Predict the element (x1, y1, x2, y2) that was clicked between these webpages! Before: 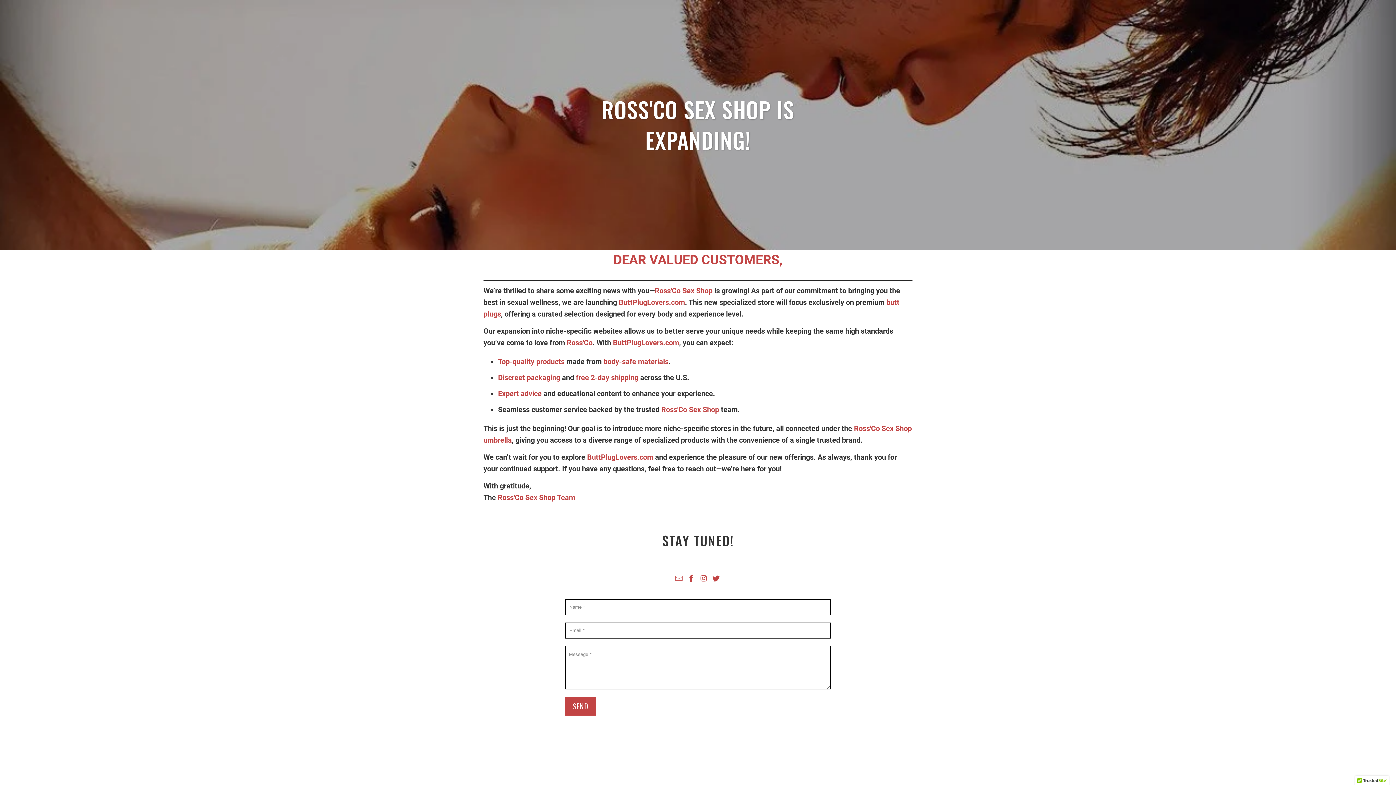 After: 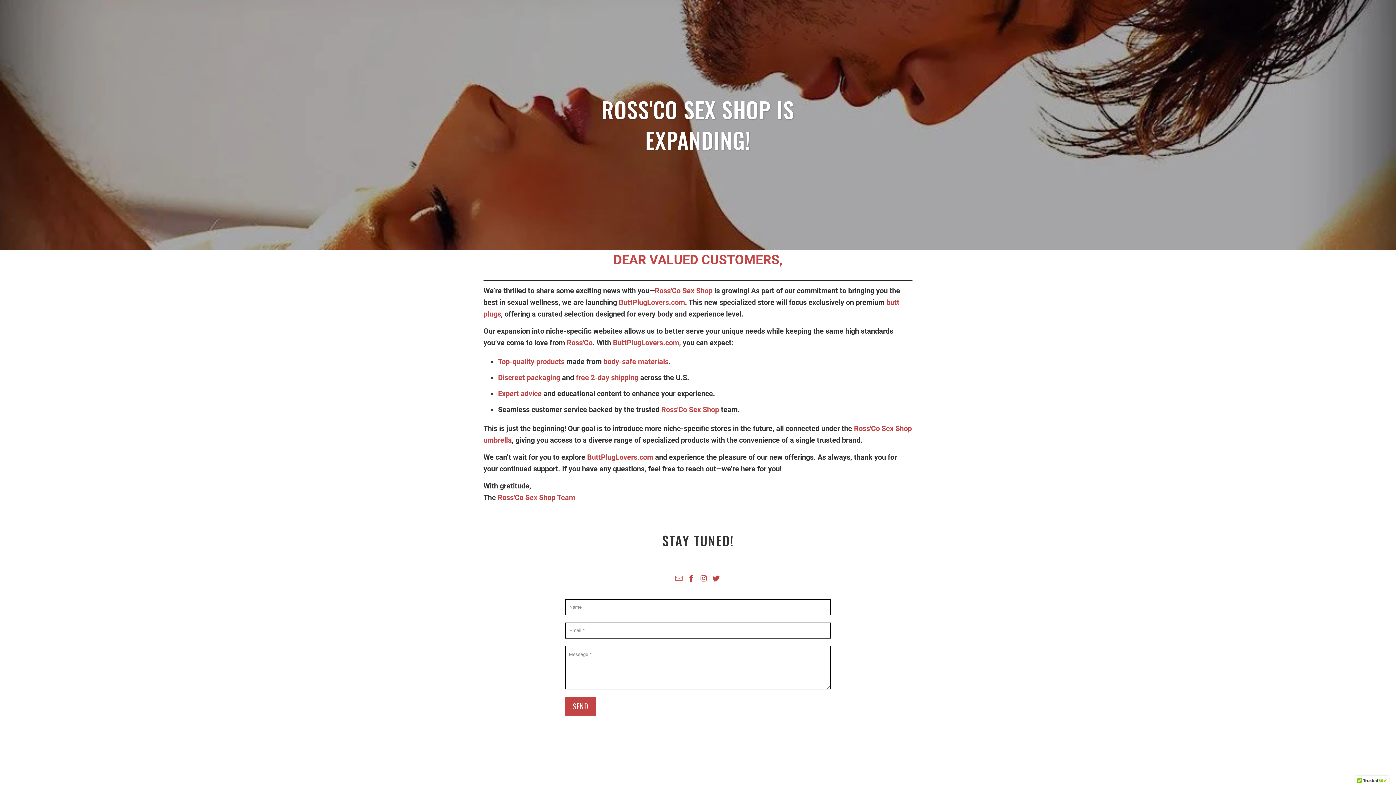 Action: bbox: (566, 338, 592, 347) label: Ross'Co